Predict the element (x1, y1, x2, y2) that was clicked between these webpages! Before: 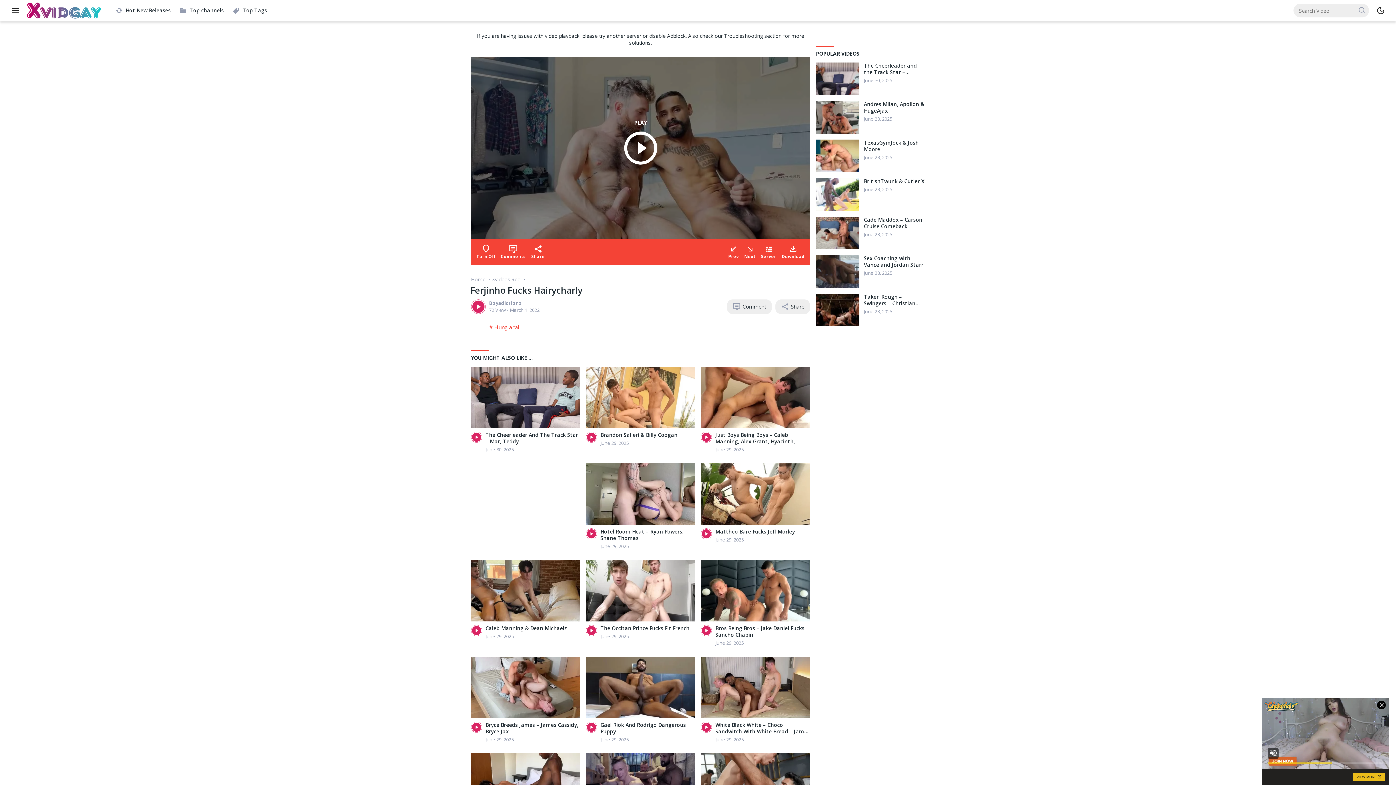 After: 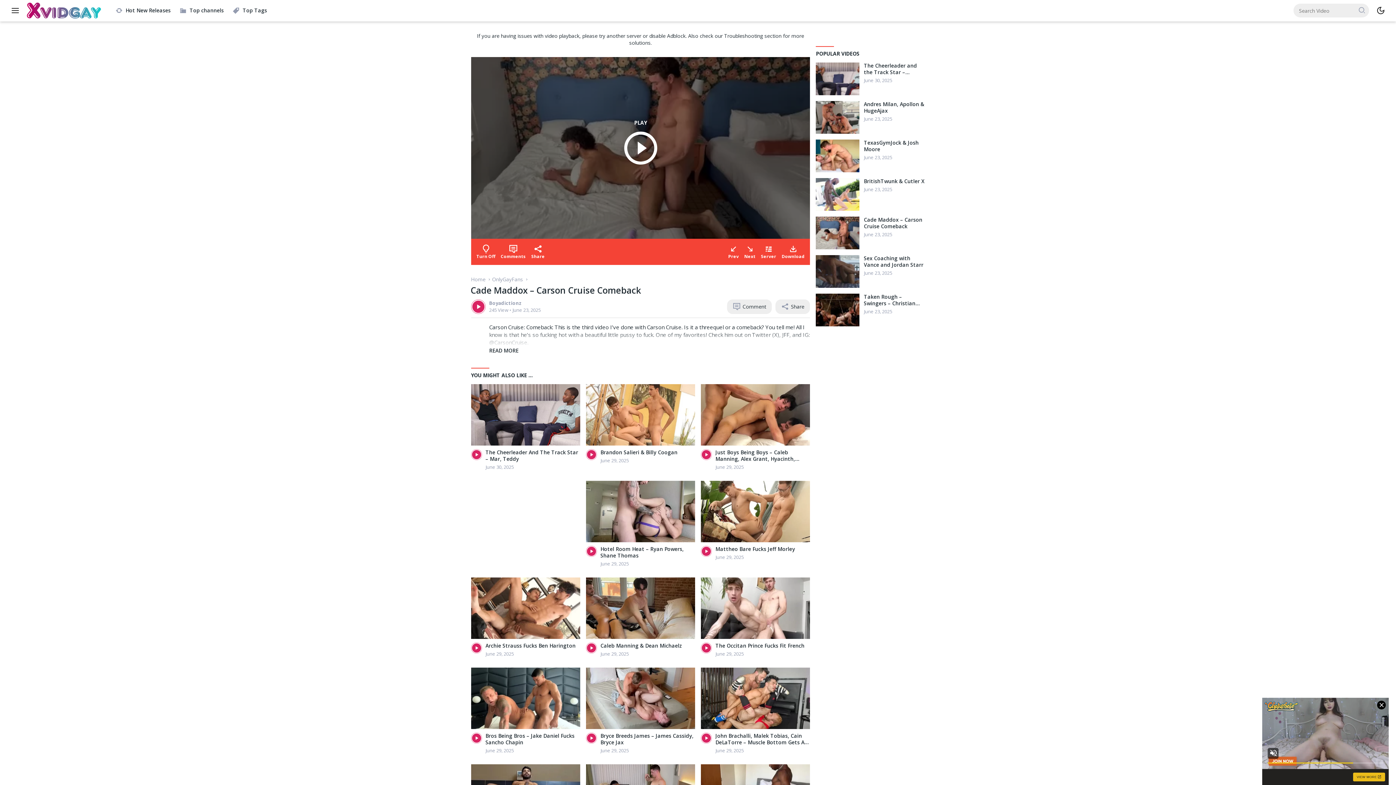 Action: bbox: (816, 216, 859, 249)